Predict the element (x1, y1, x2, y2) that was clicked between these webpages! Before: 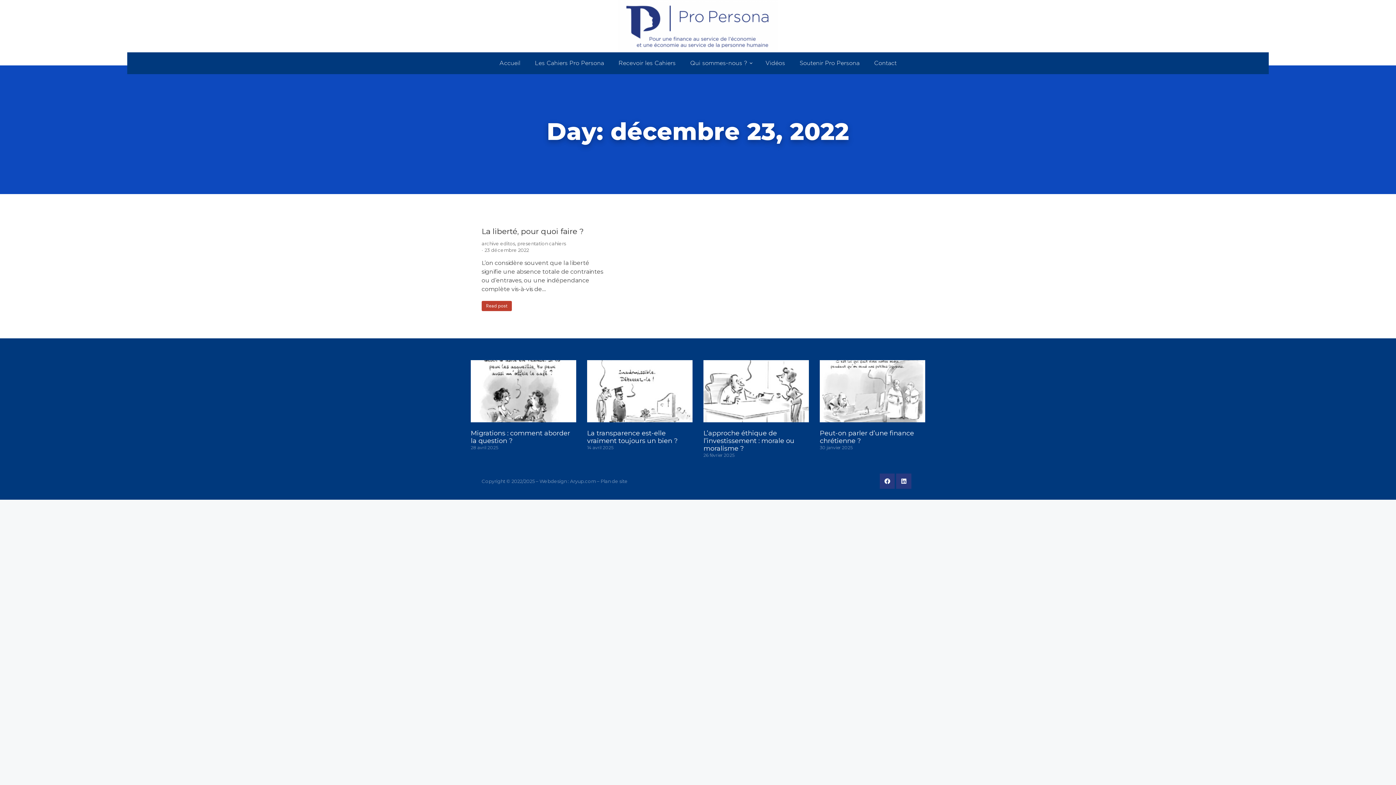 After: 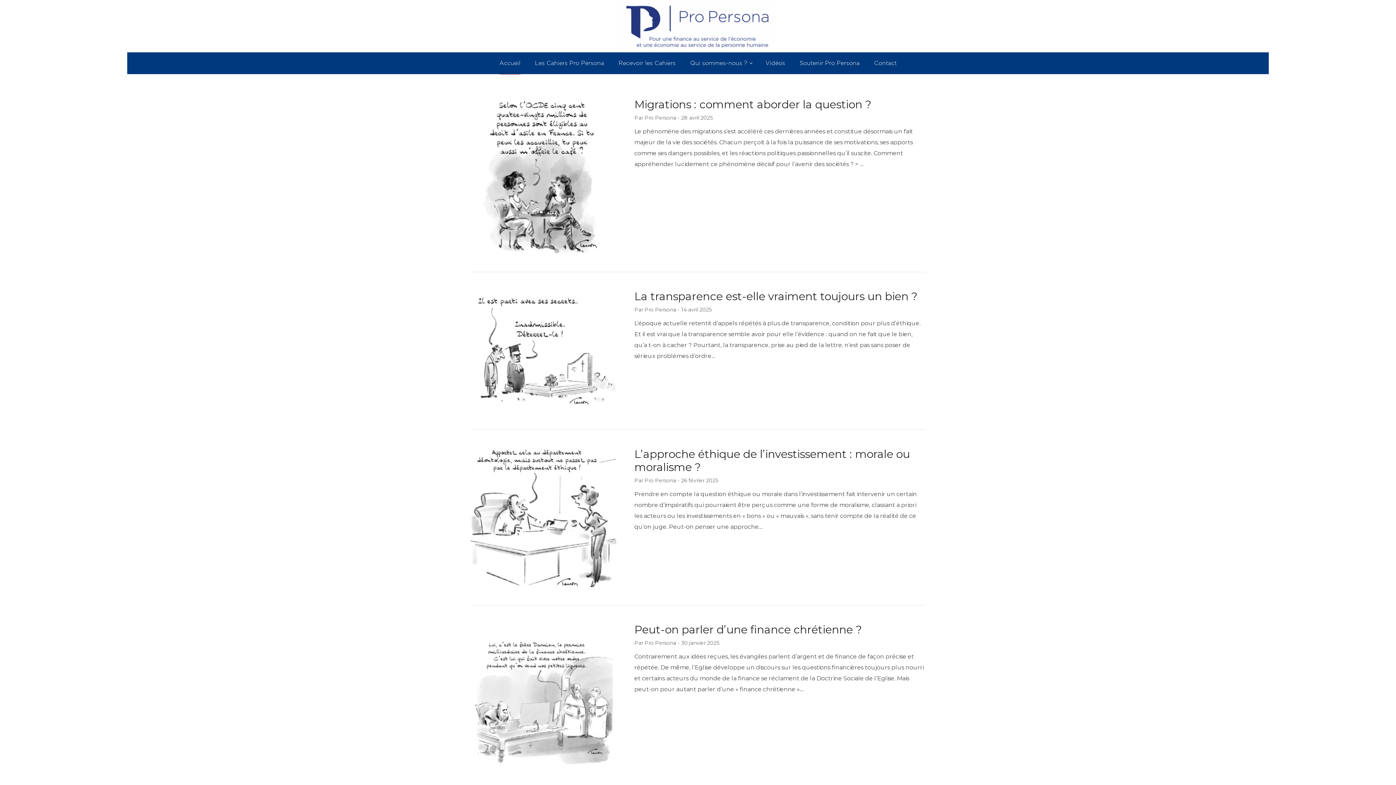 Action: label: Accueil bbox: (498, 52, 521, 74)